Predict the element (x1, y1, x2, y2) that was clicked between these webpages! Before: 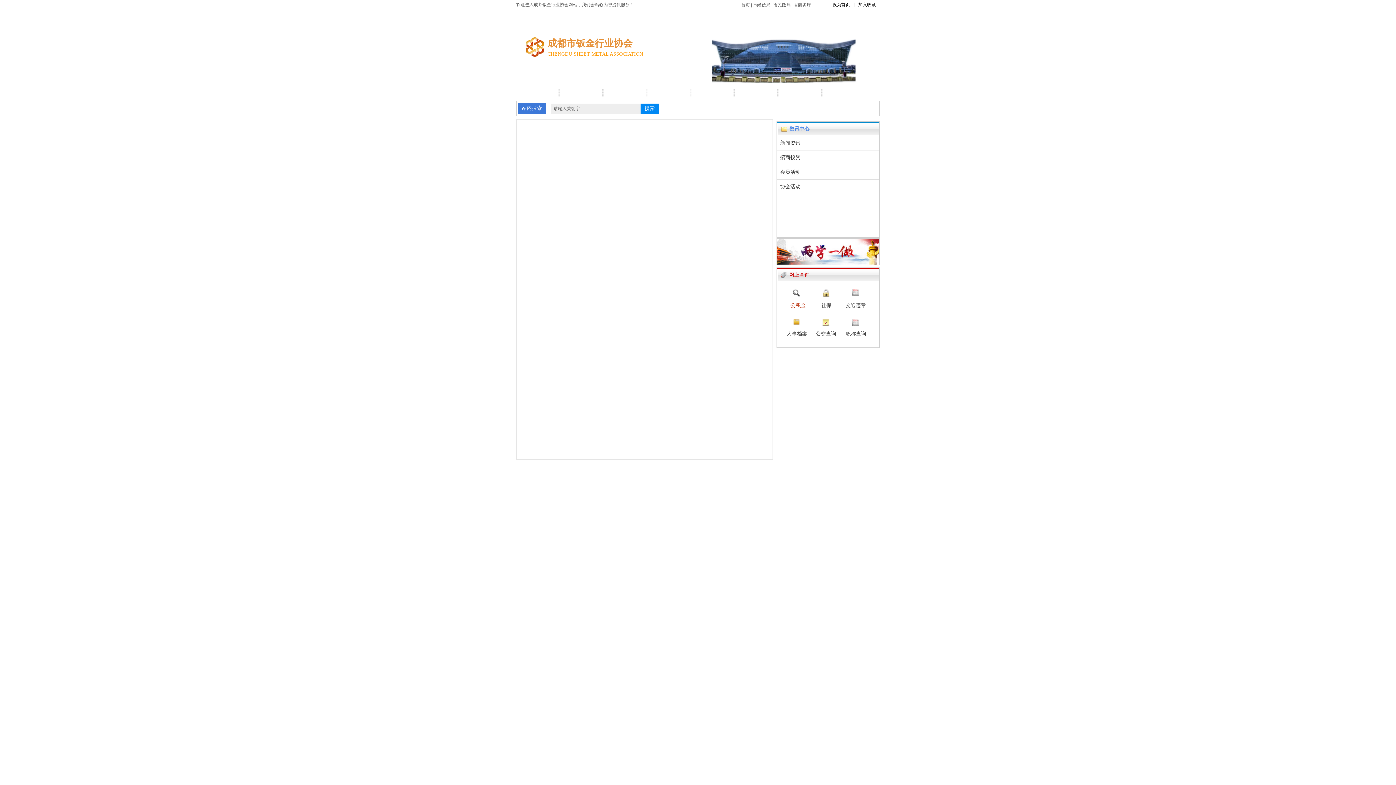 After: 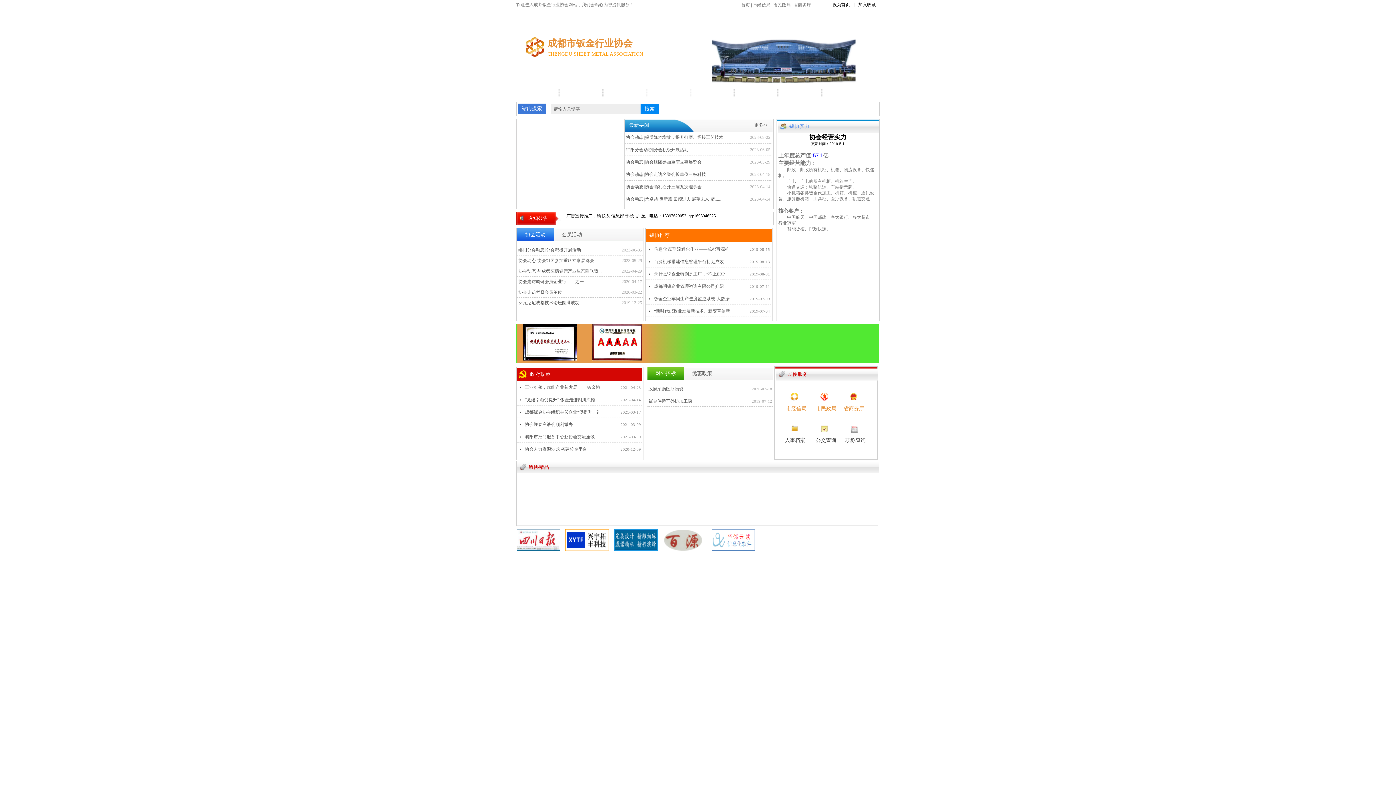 Action: label: 首页 bbox: (741, 2, 750, 7)